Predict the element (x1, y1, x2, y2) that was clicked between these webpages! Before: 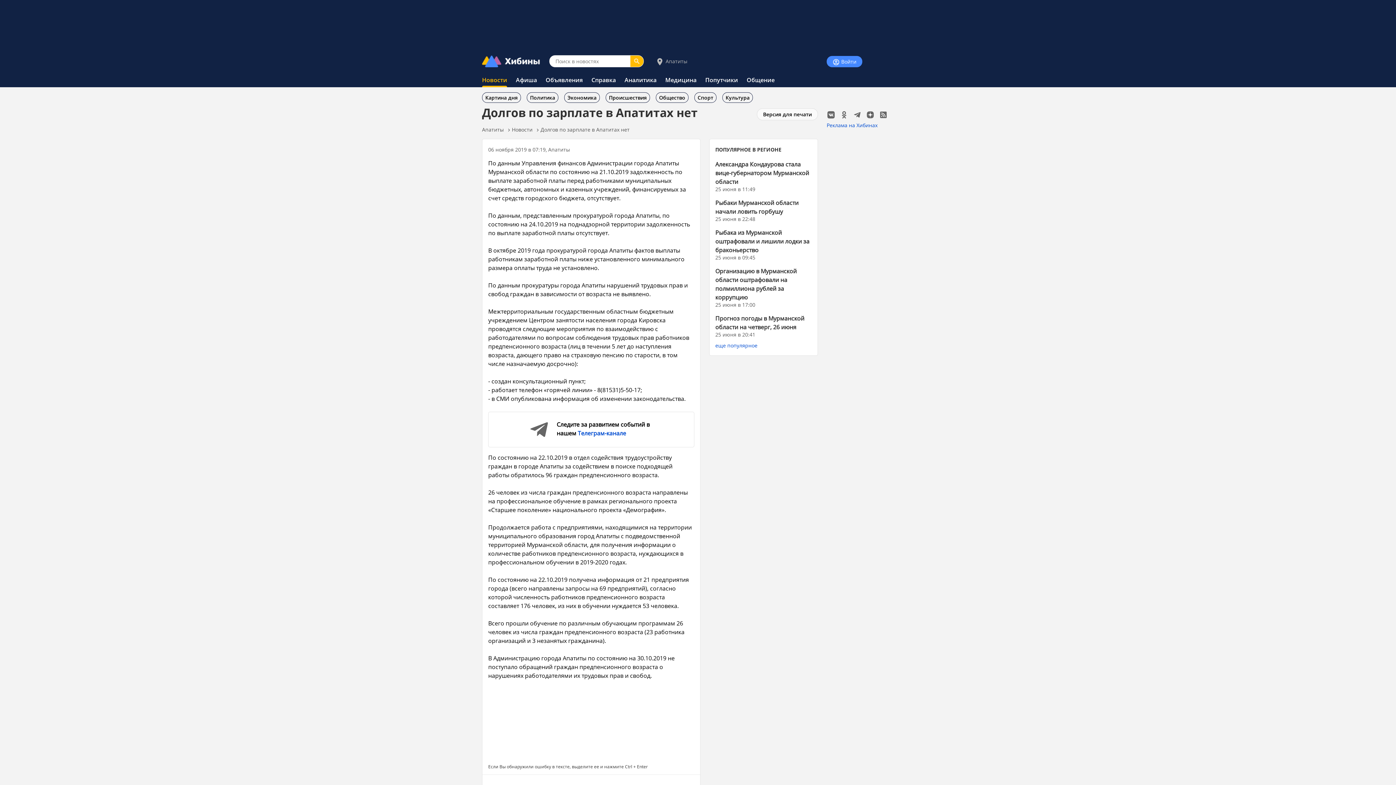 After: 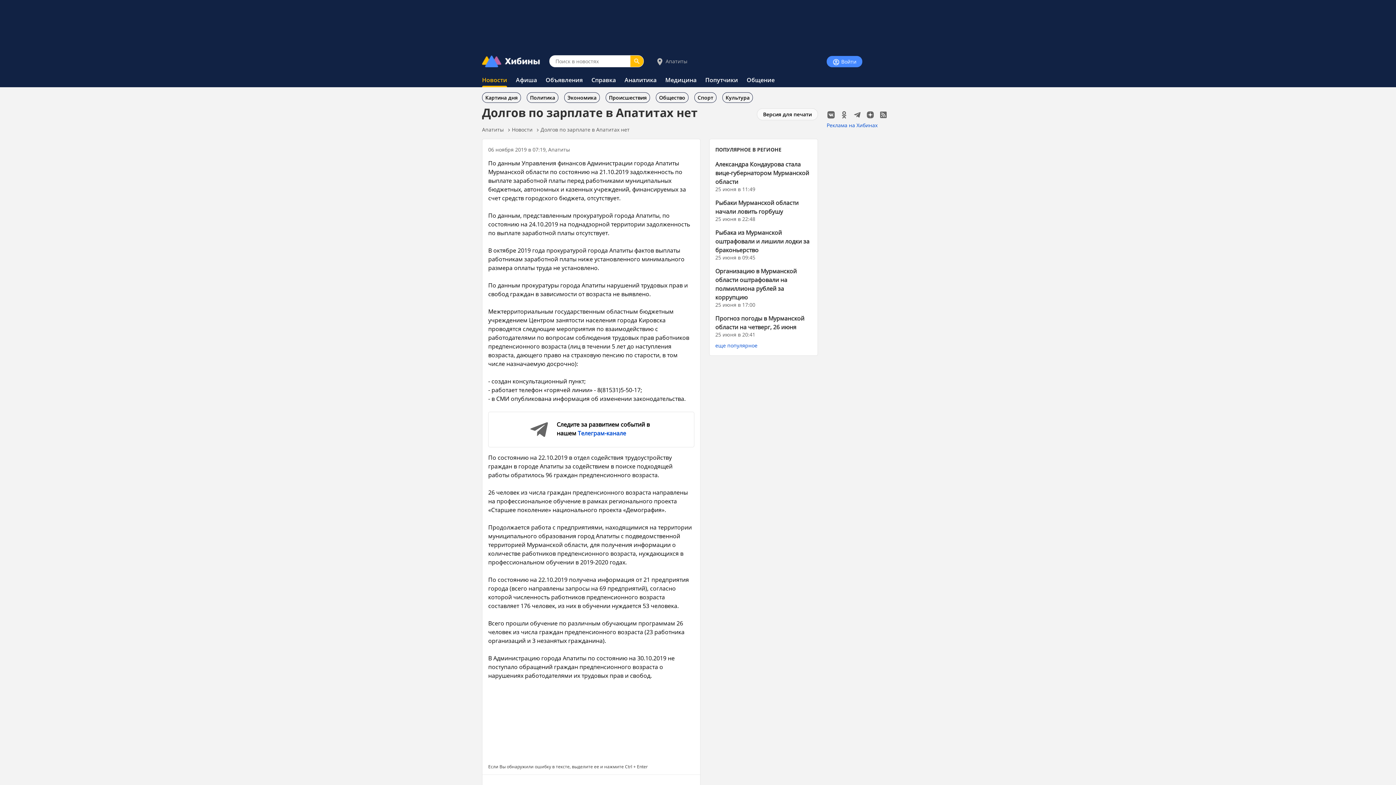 Action: bbox: (879, 110, 892, 117)